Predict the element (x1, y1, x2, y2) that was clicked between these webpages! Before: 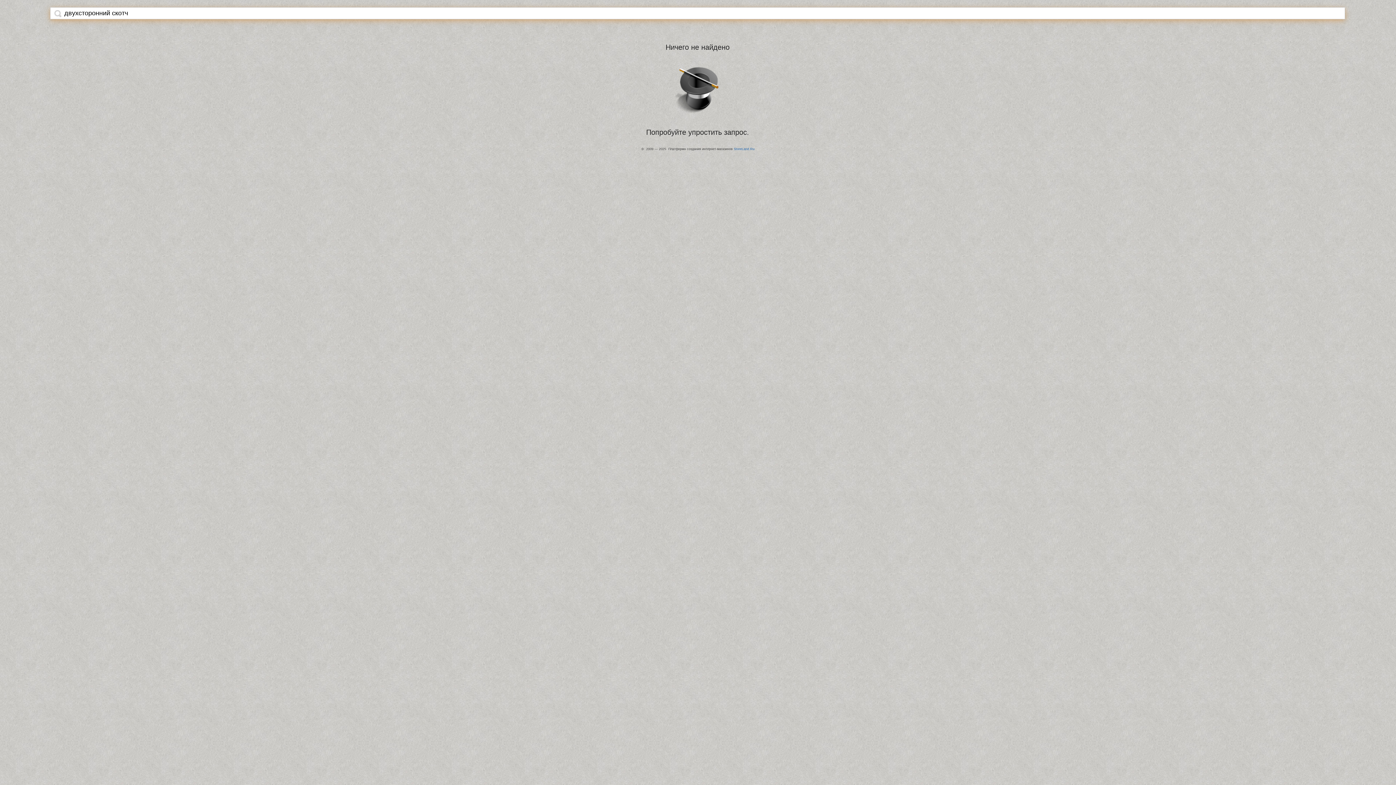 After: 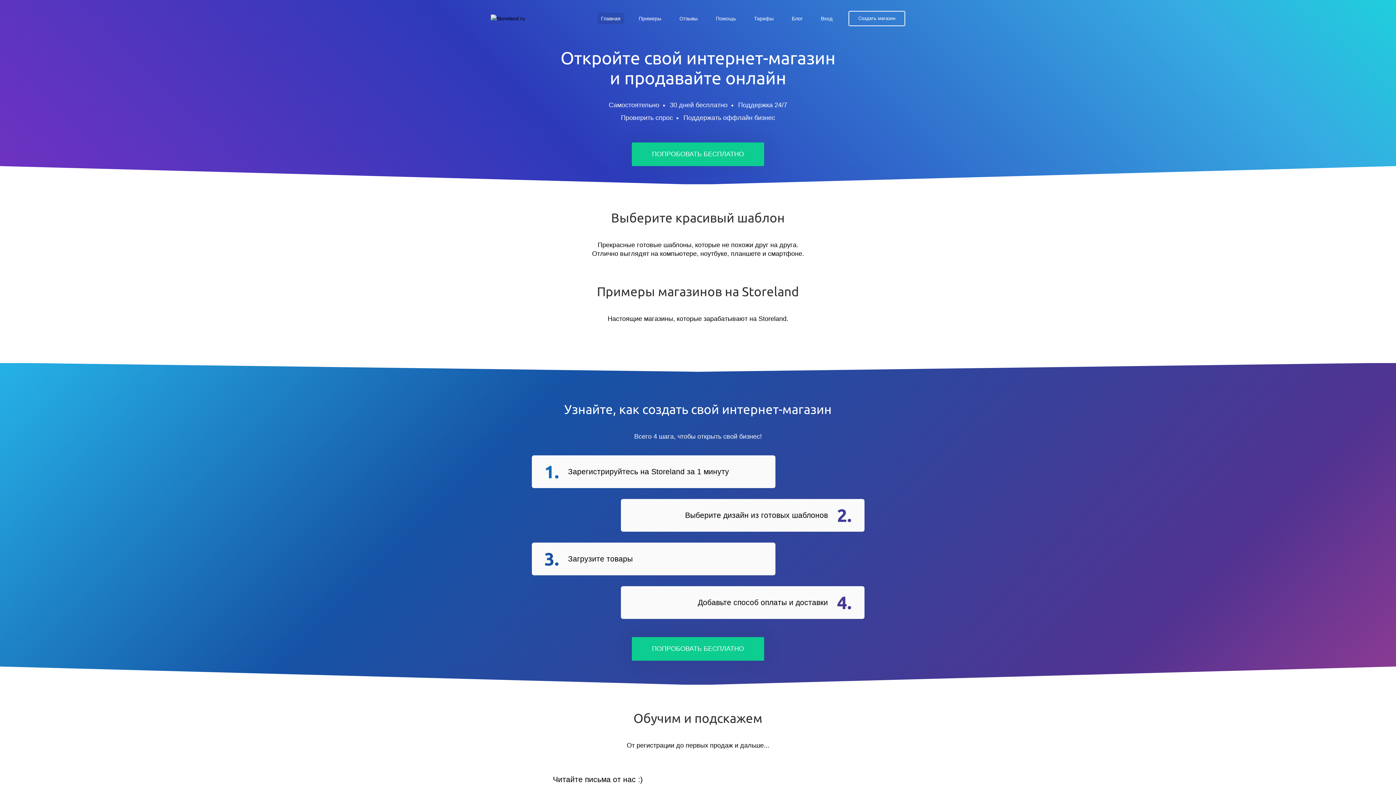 Action: label: StoreLand.Ru bbox: (734, 147, 754, 150)